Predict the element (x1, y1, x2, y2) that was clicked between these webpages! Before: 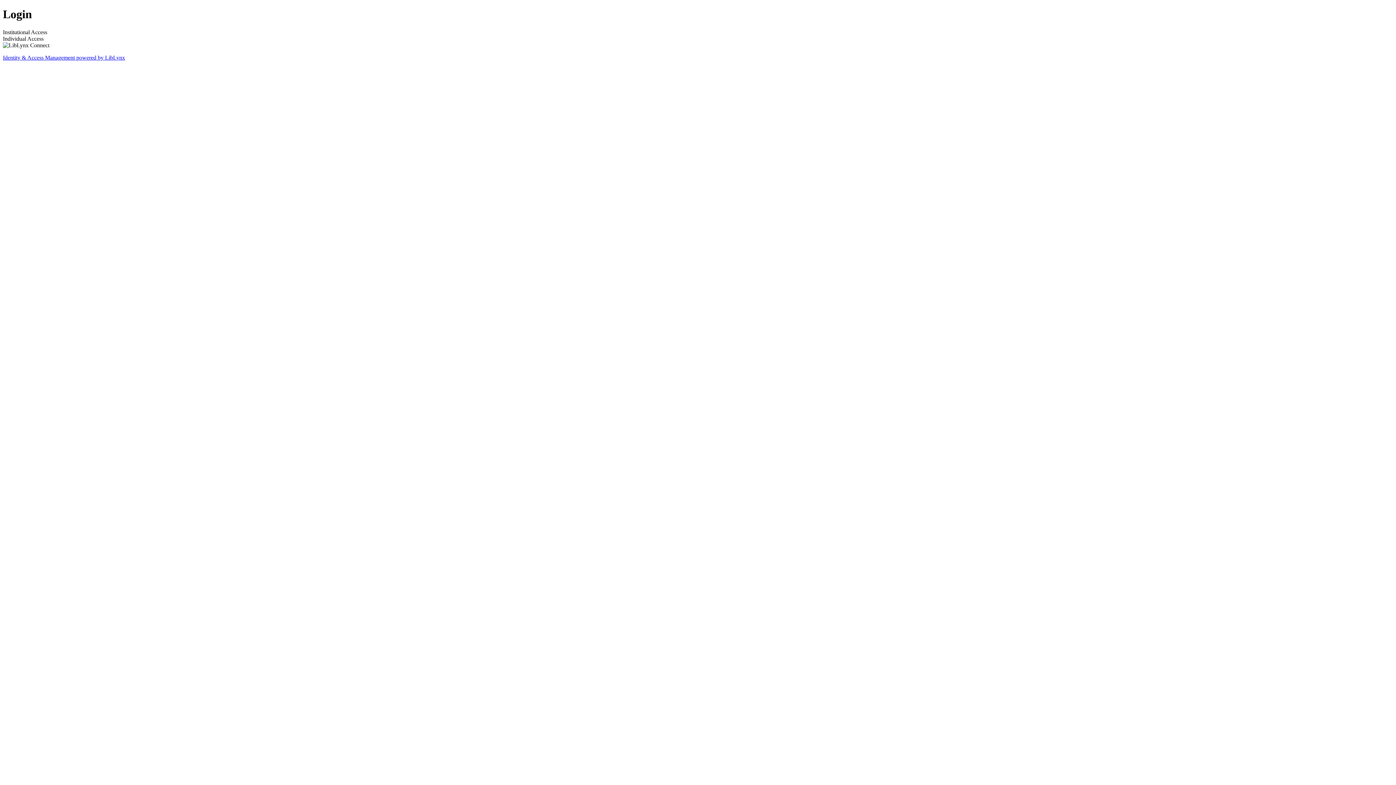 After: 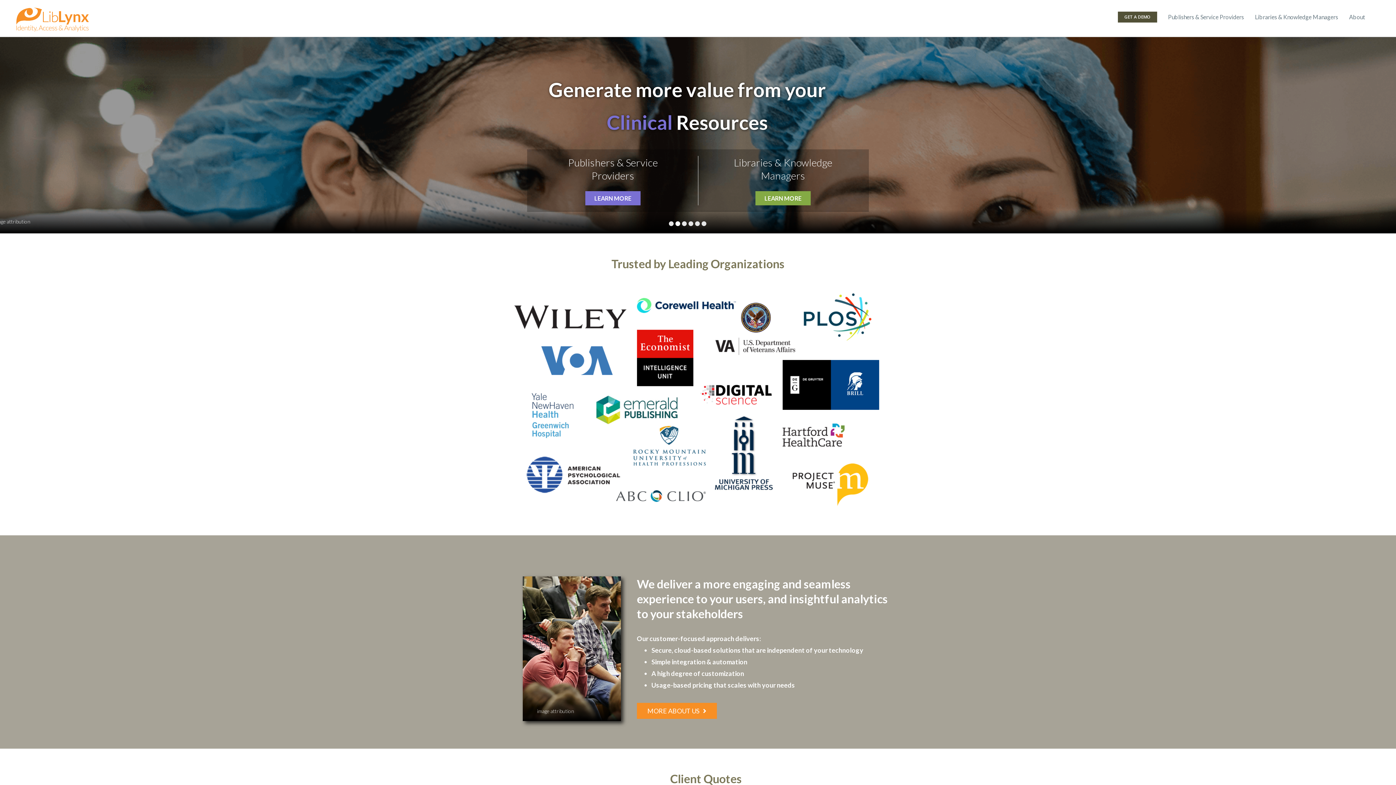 Action: bbox: (2, 54, 125, 60) label: Identity & Access Management powered by LibLynx